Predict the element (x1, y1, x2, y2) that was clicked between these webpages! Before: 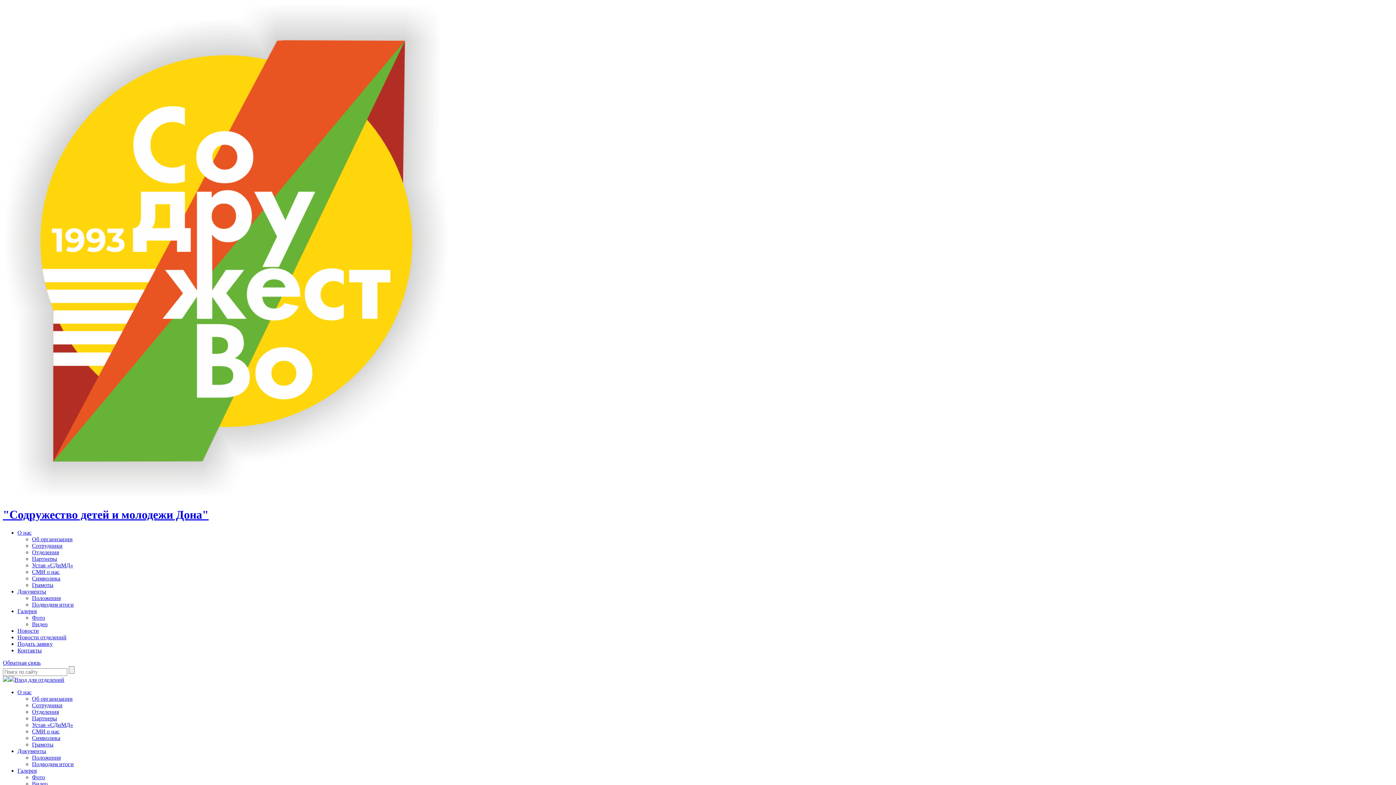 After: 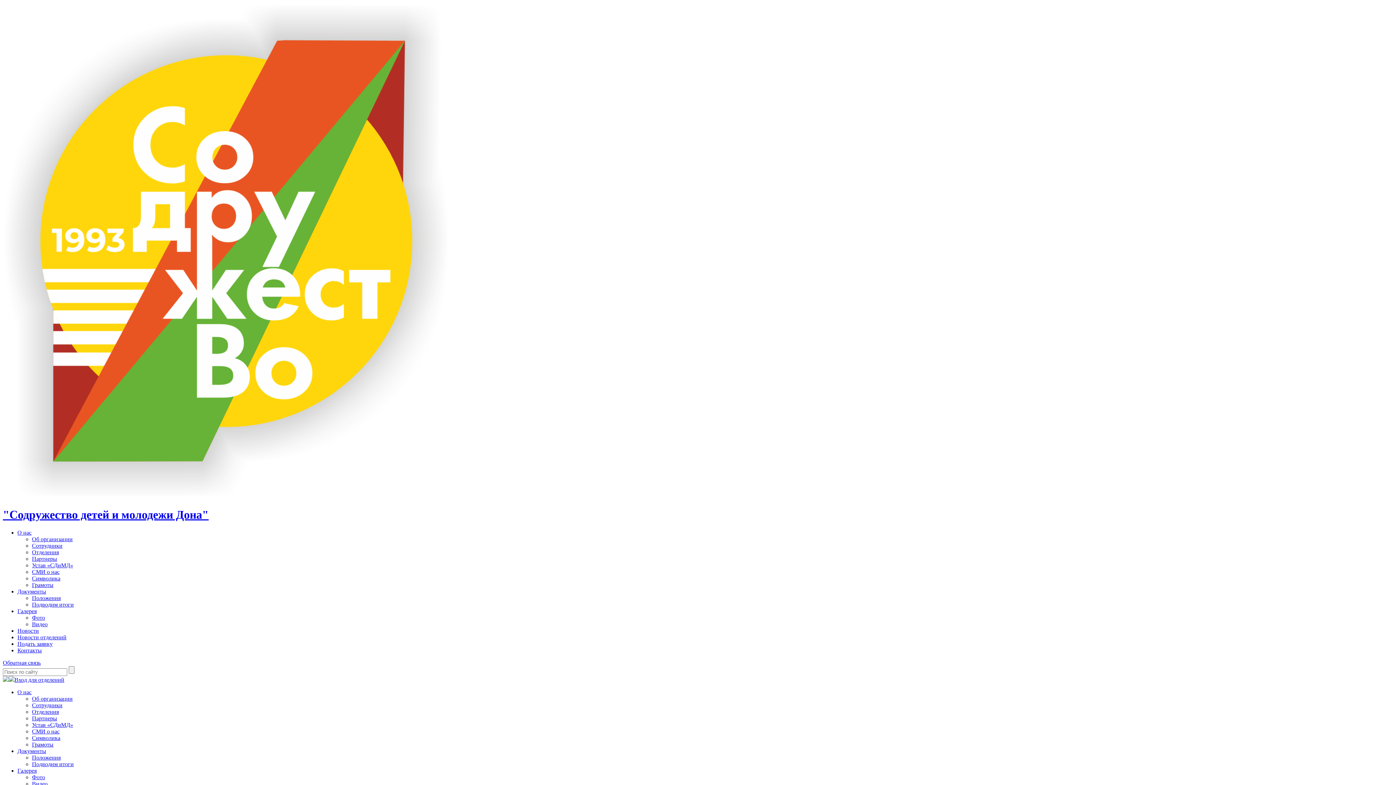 Action: label: Видео bbox: (32, 781, 47, 787)